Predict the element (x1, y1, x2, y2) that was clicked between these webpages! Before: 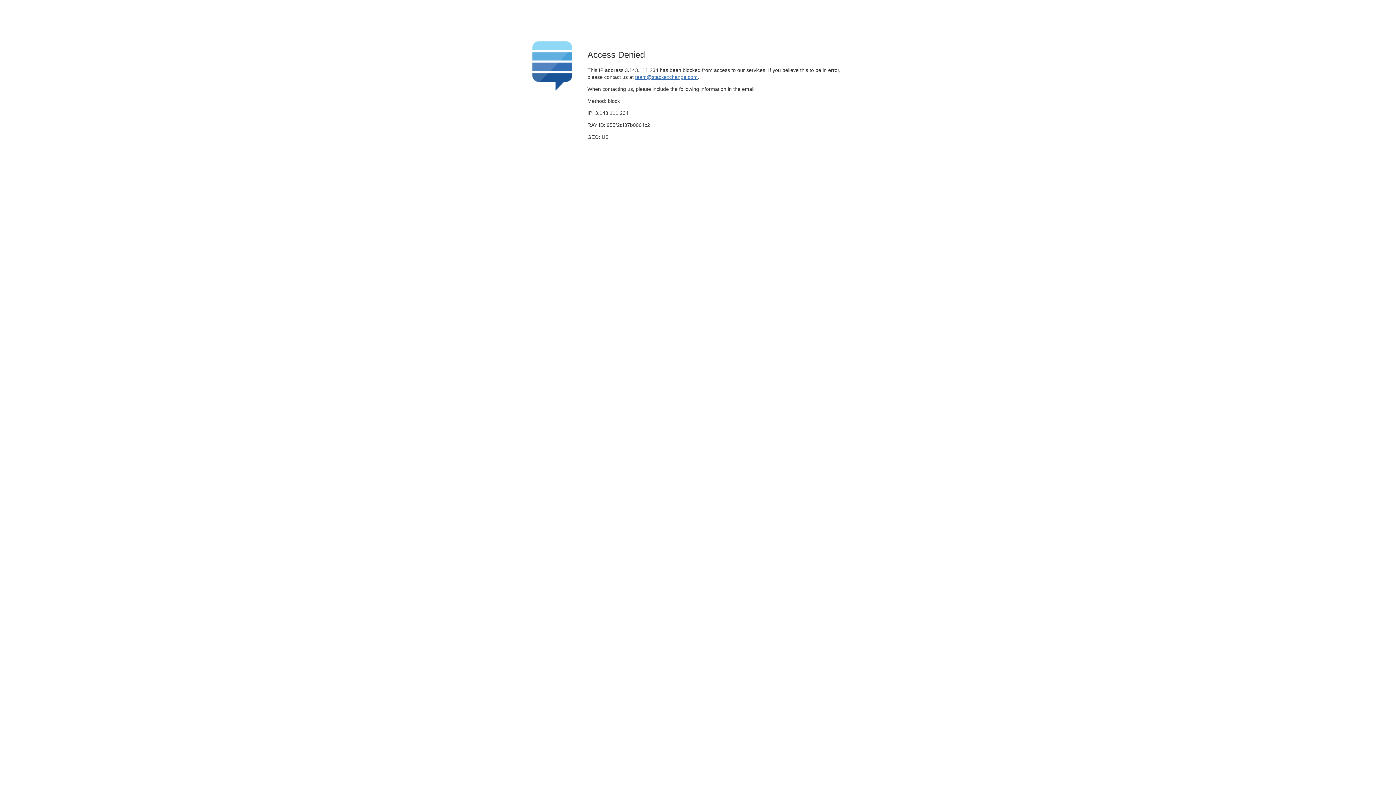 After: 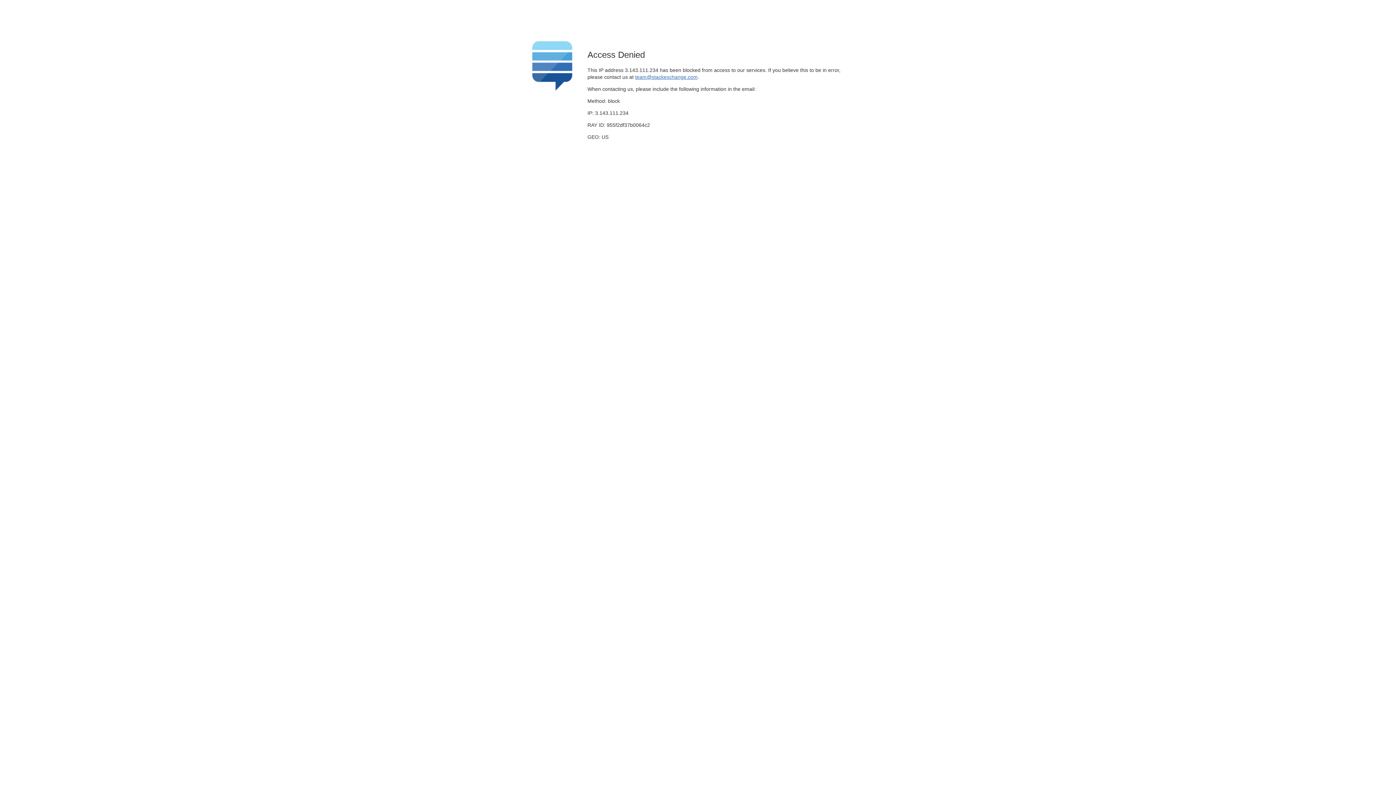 Action: label: team@stackexchange.com bbox: (635, 74, 697, 79)